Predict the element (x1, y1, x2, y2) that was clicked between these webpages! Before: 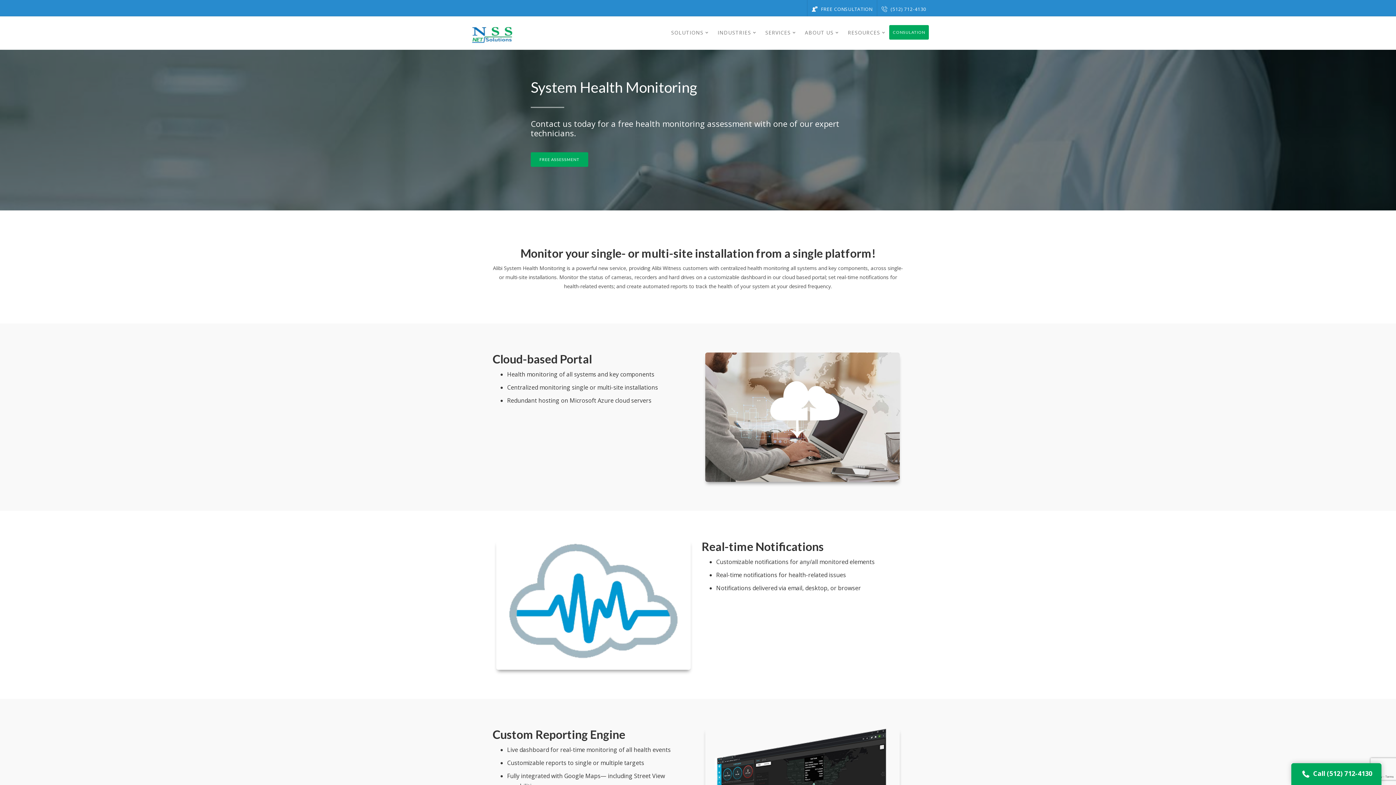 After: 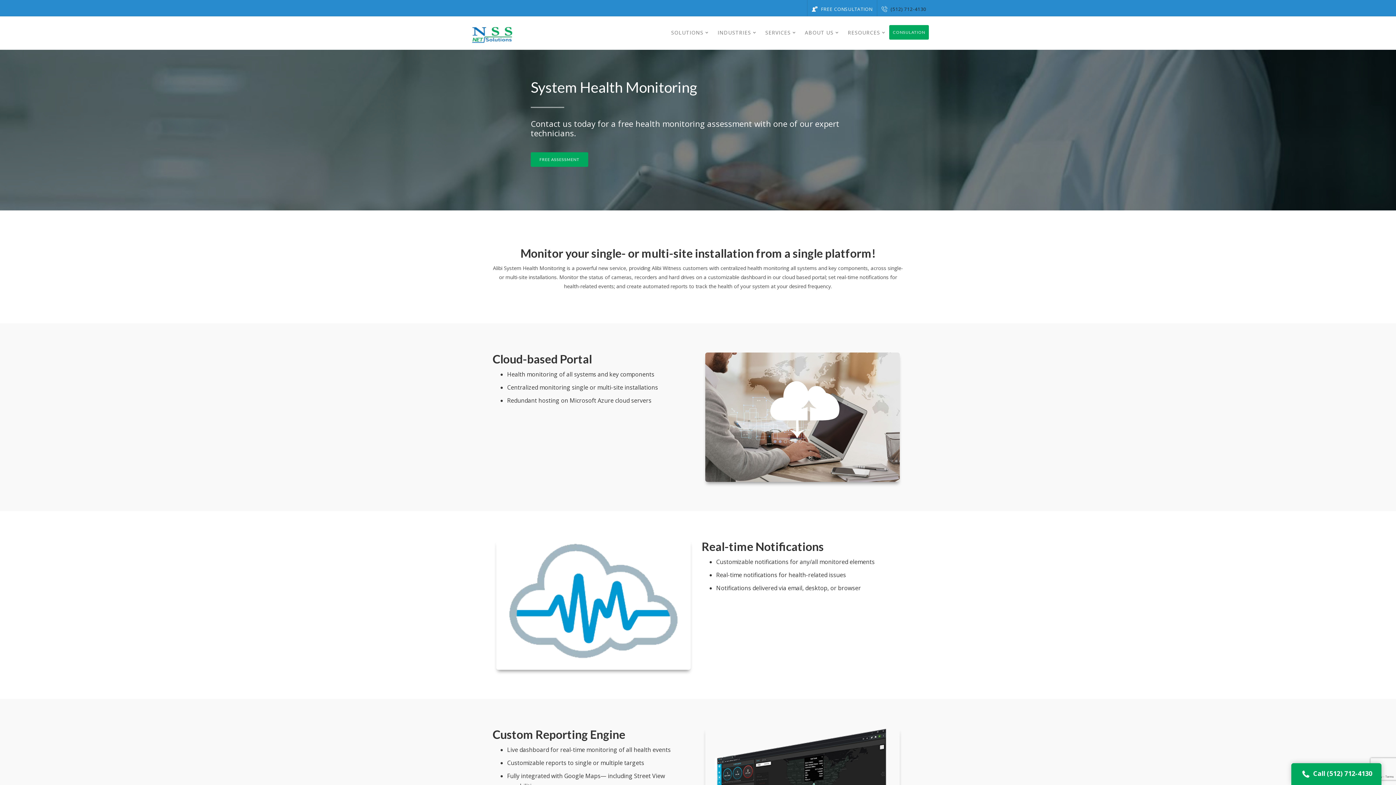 Action: bbox: (881, 5, 926, 12) label:  (512) 712-4130